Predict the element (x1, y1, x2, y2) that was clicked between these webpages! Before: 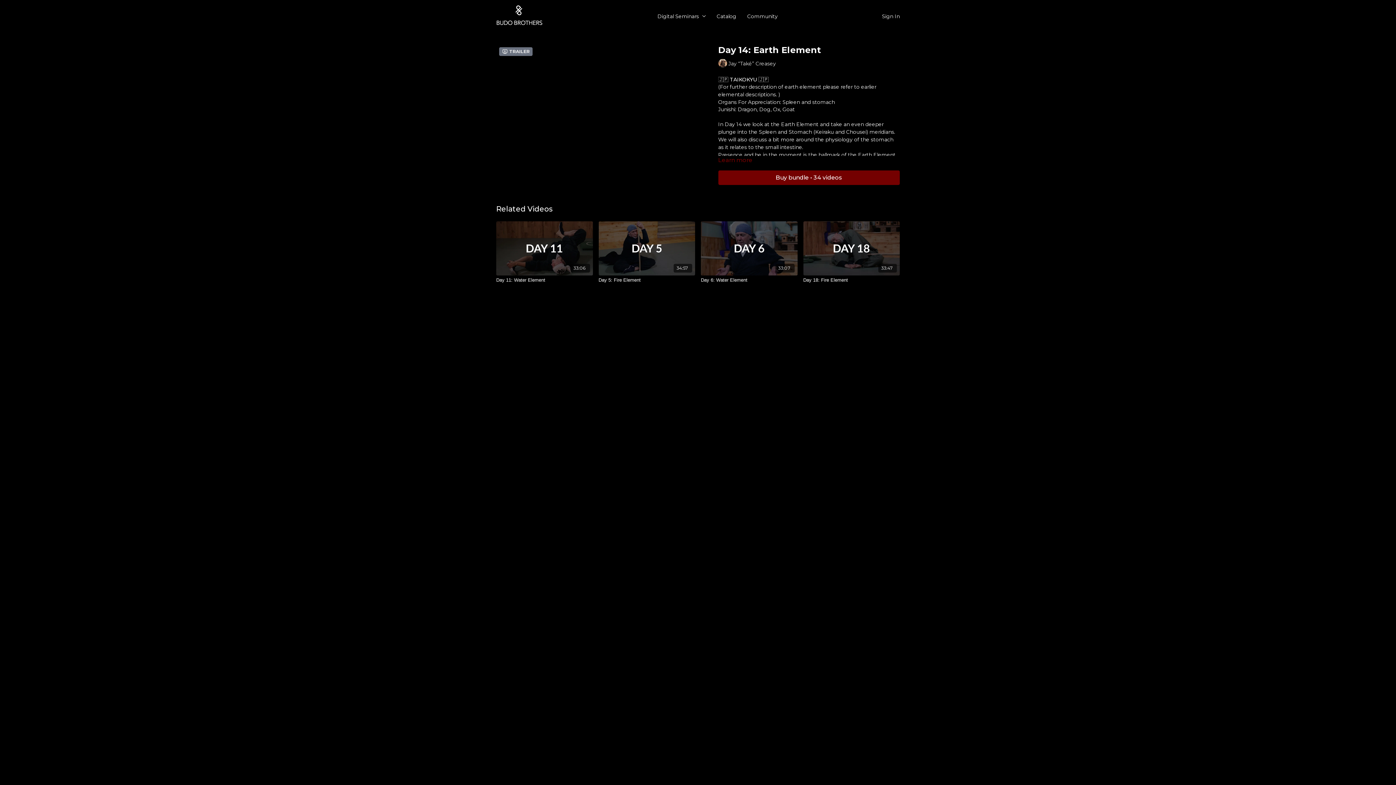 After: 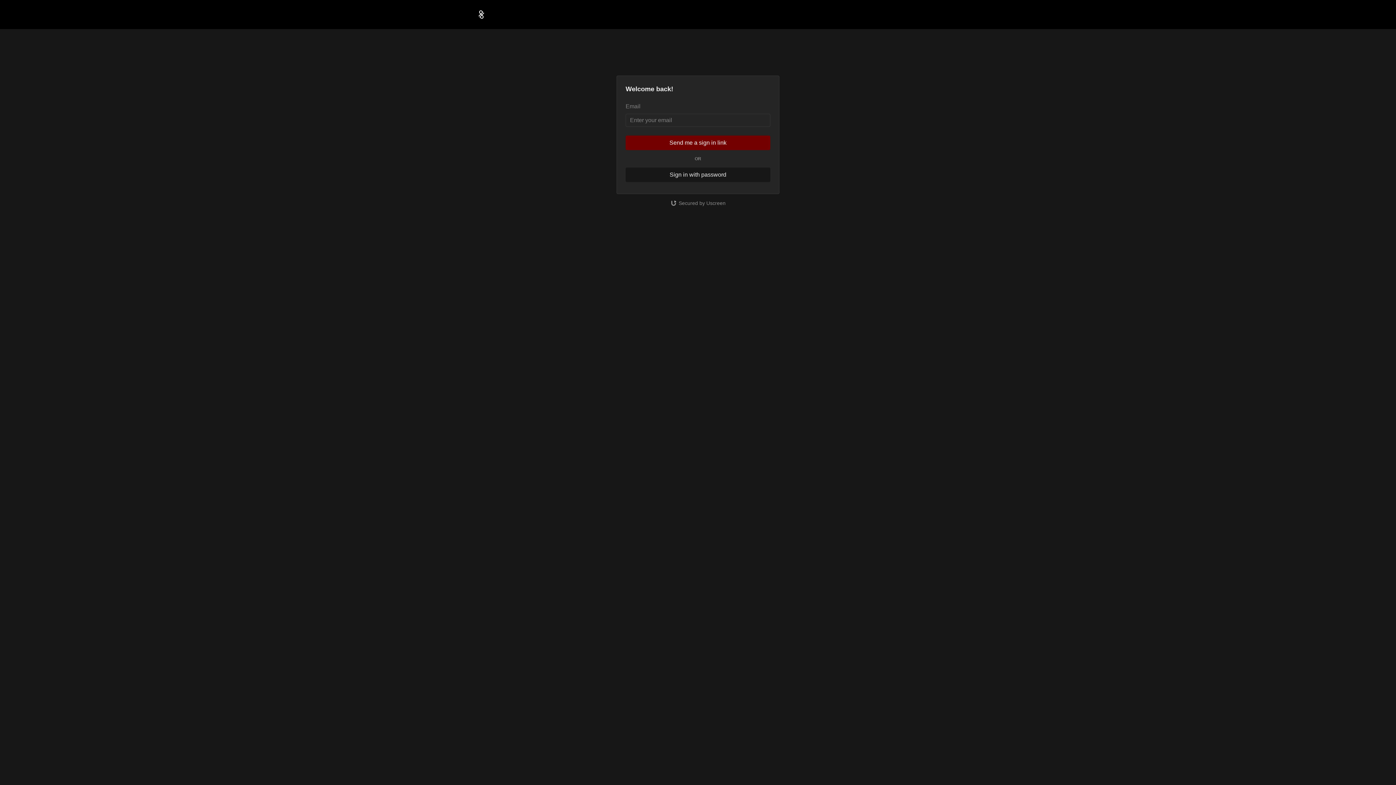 Action: bbox: (747, 9, 778, 23) label: Community